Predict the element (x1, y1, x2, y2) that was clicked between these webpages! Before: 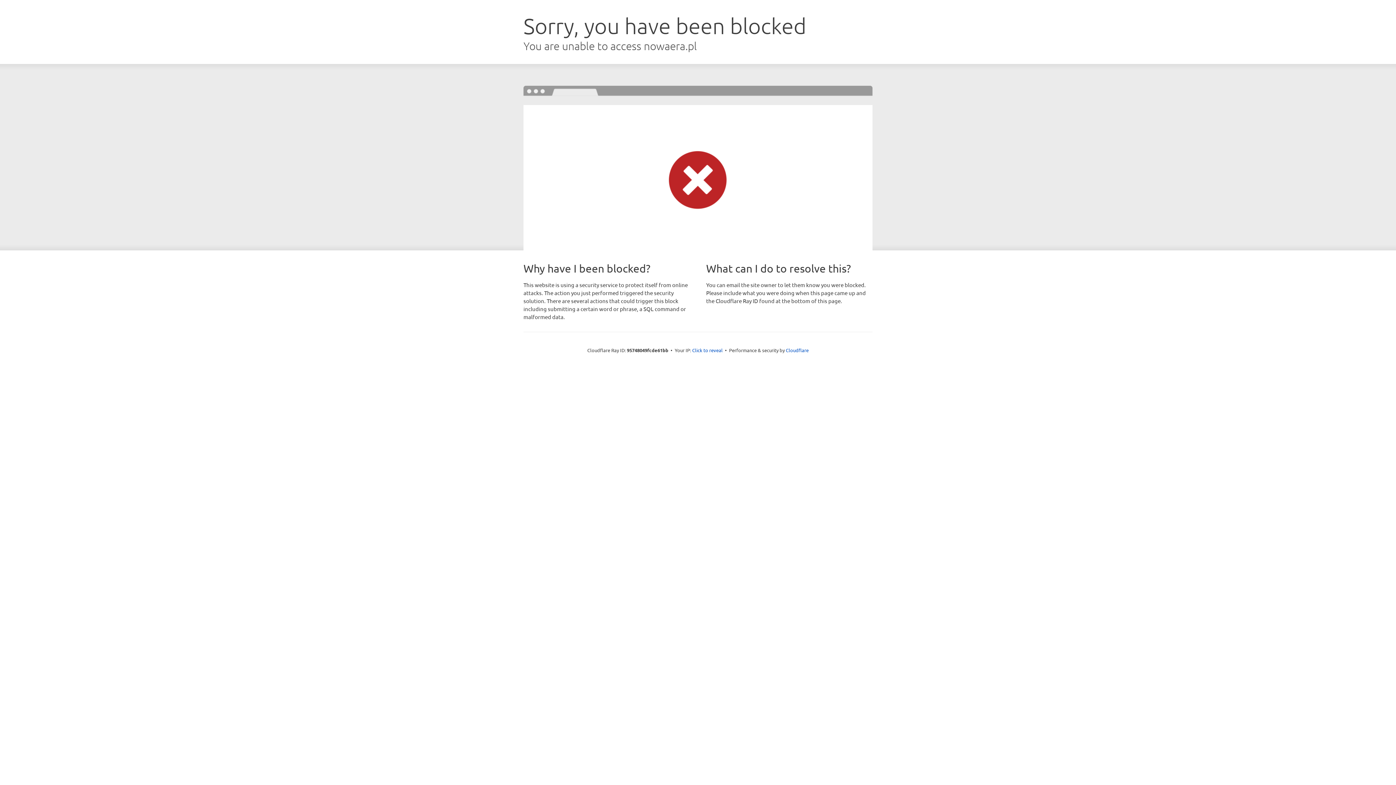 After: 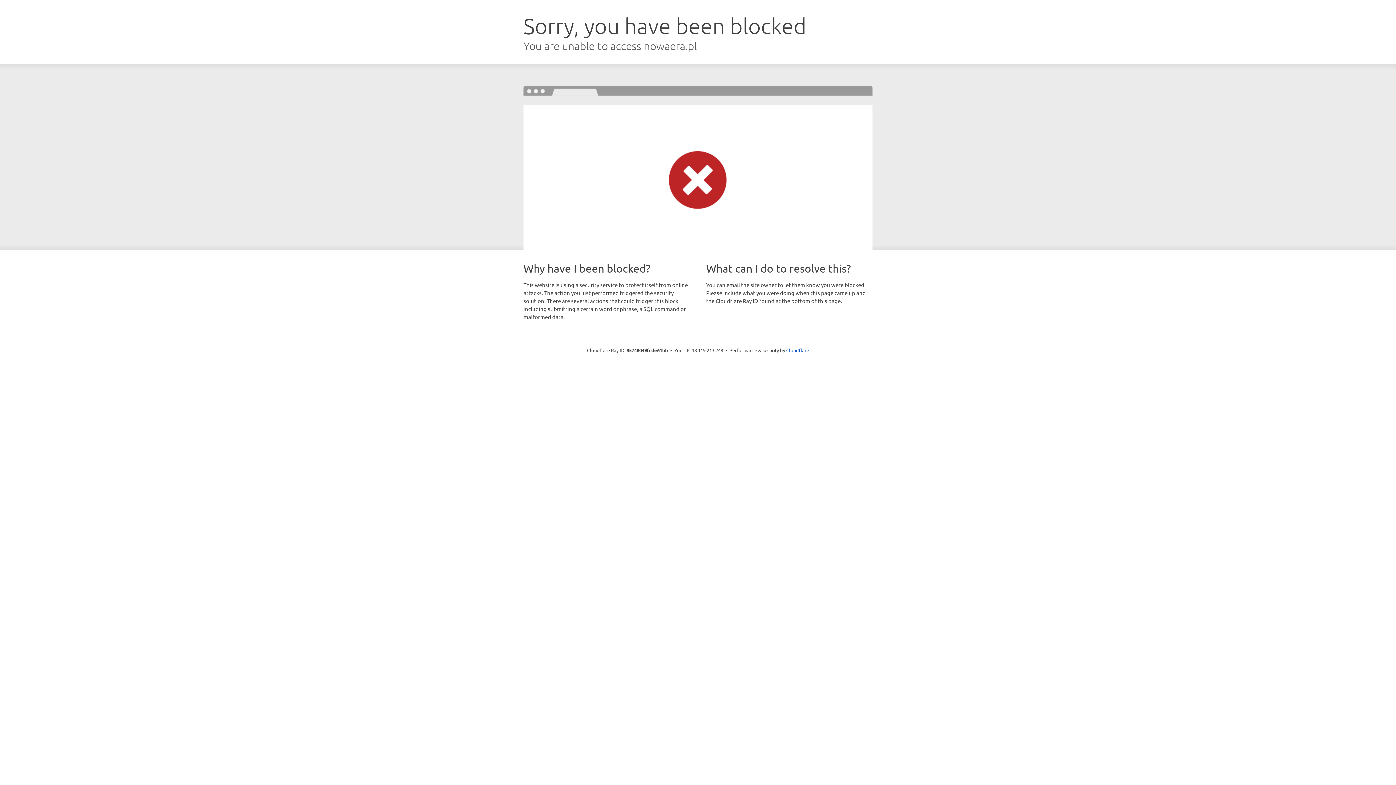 Action: bbox: (692, 346, 722, 353) label: Click to reveal